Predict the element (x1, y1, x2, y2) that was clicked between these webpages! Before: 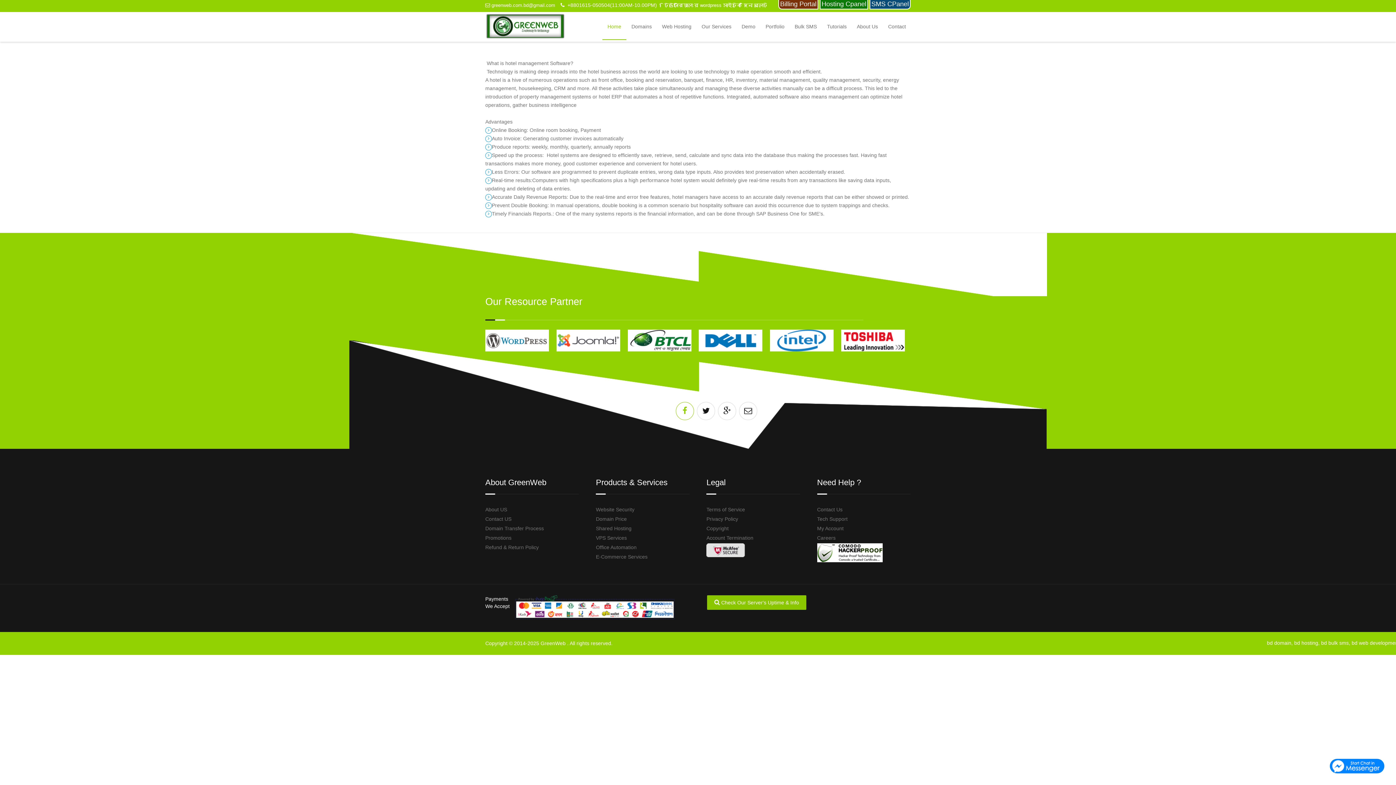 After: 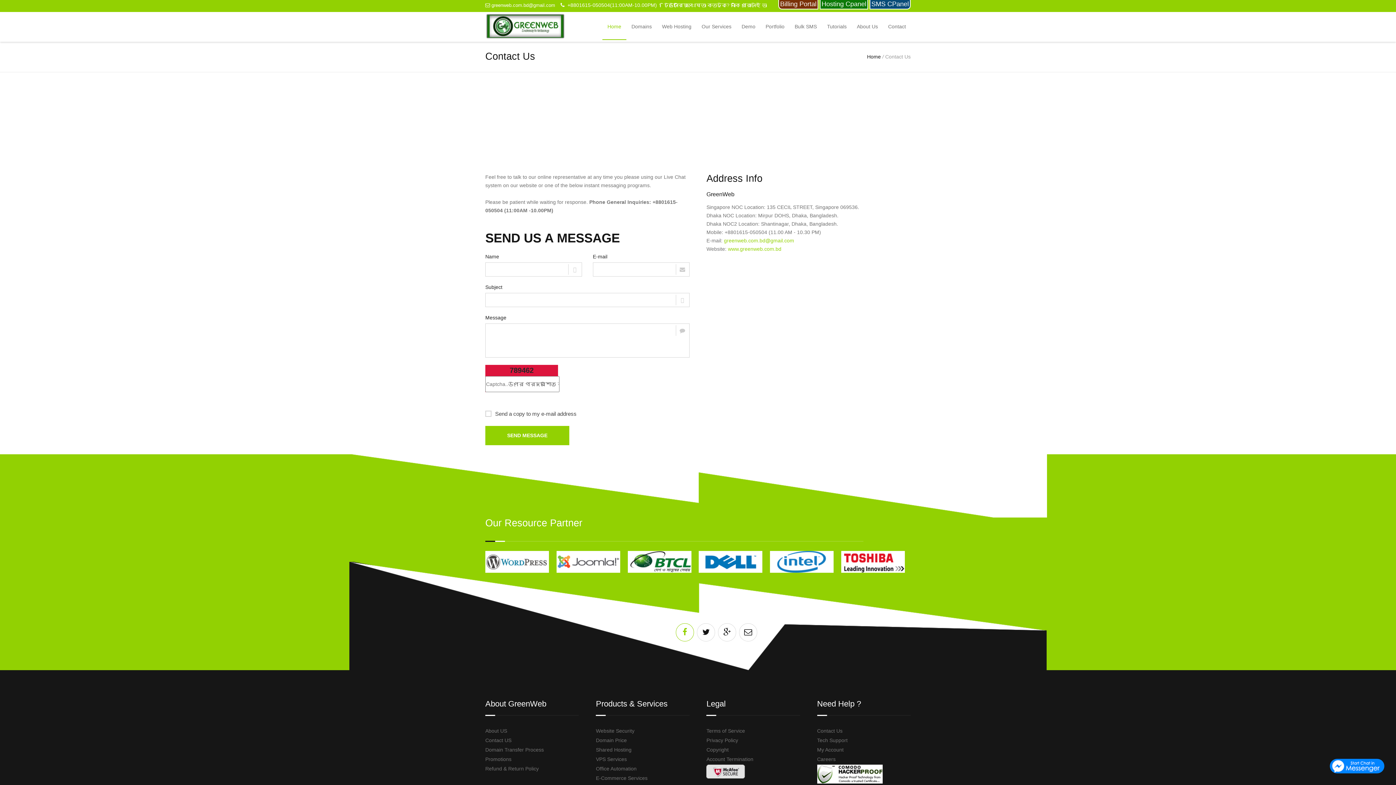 Action: bbox: (485, 515, 511, 524) label: Contact US